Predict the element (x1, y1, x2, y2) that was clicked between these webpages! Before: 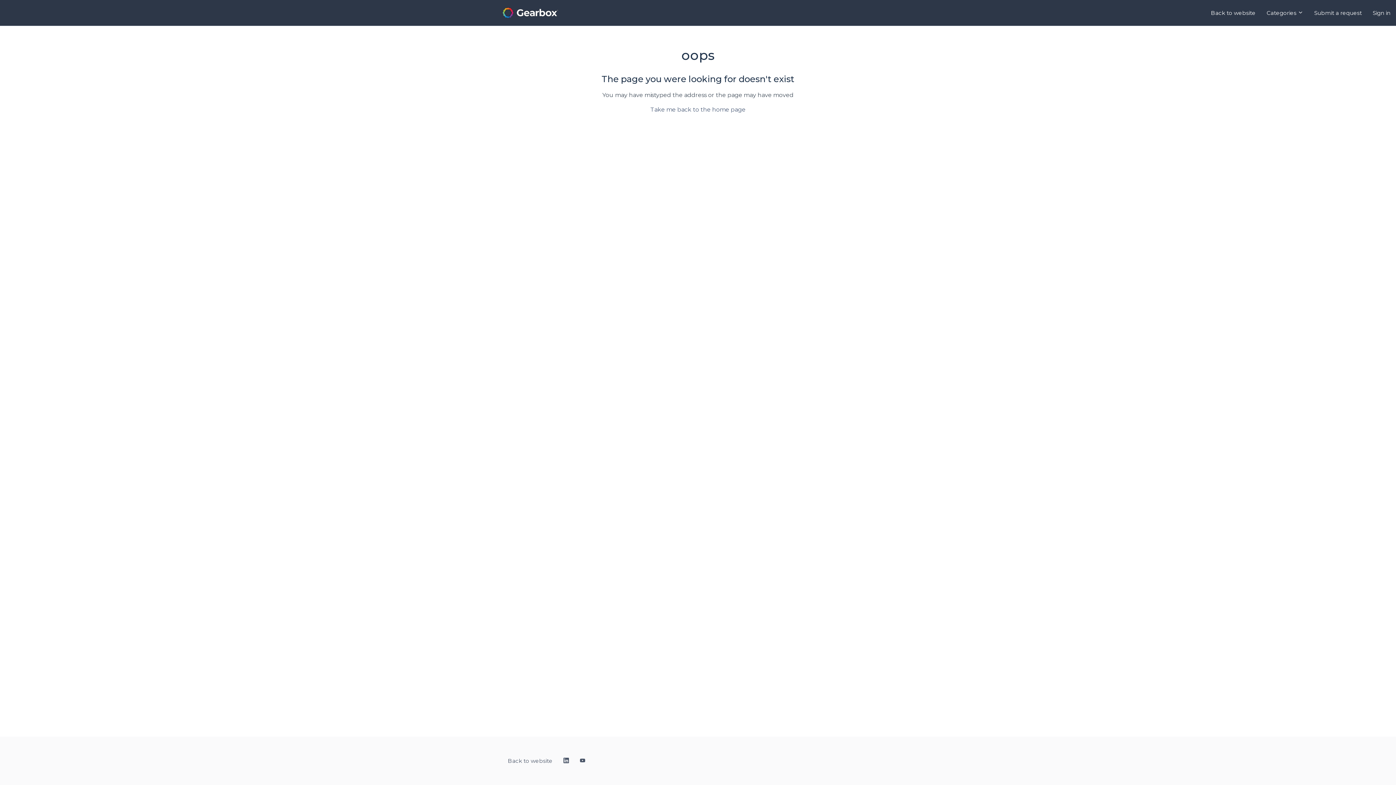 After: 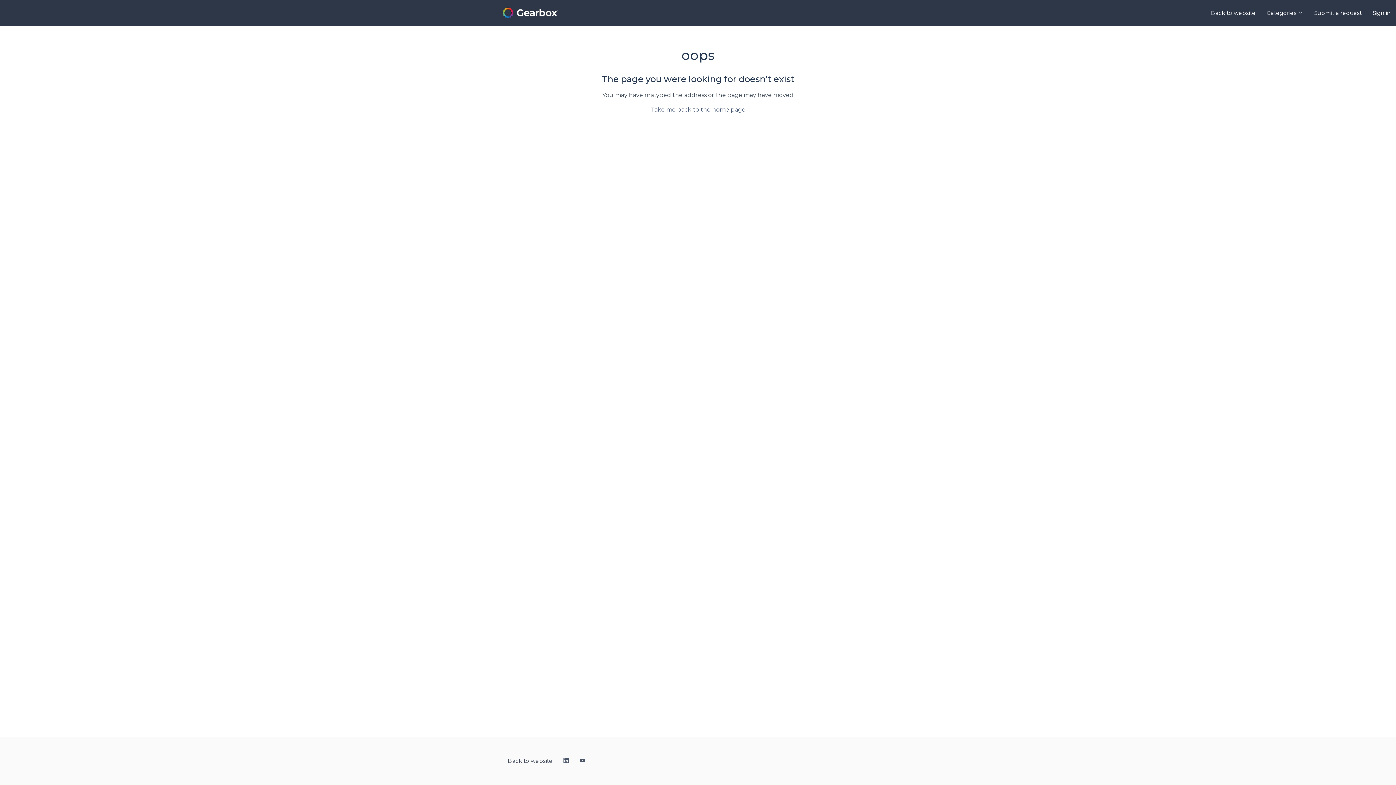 Action: bbox: (502, 754, 558, 768) label: Back to website